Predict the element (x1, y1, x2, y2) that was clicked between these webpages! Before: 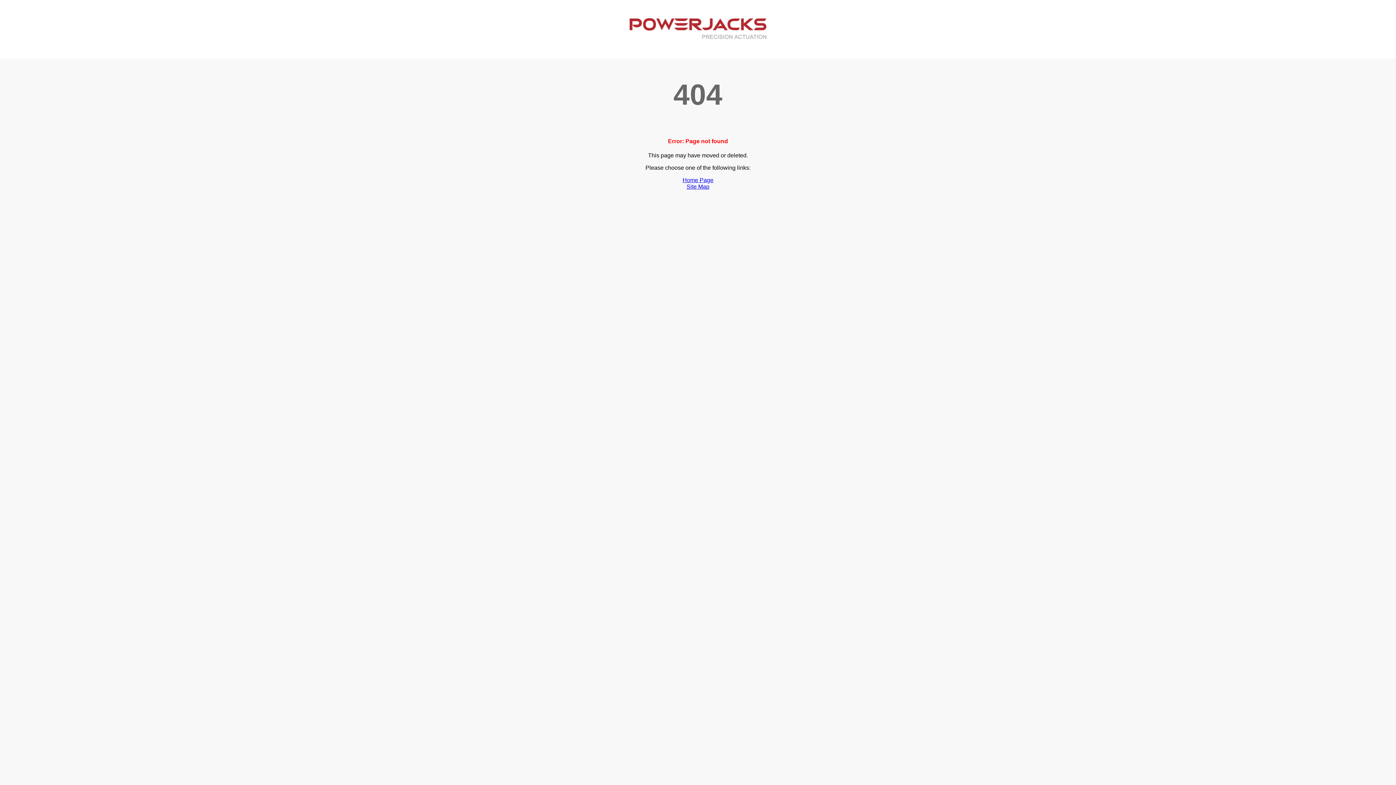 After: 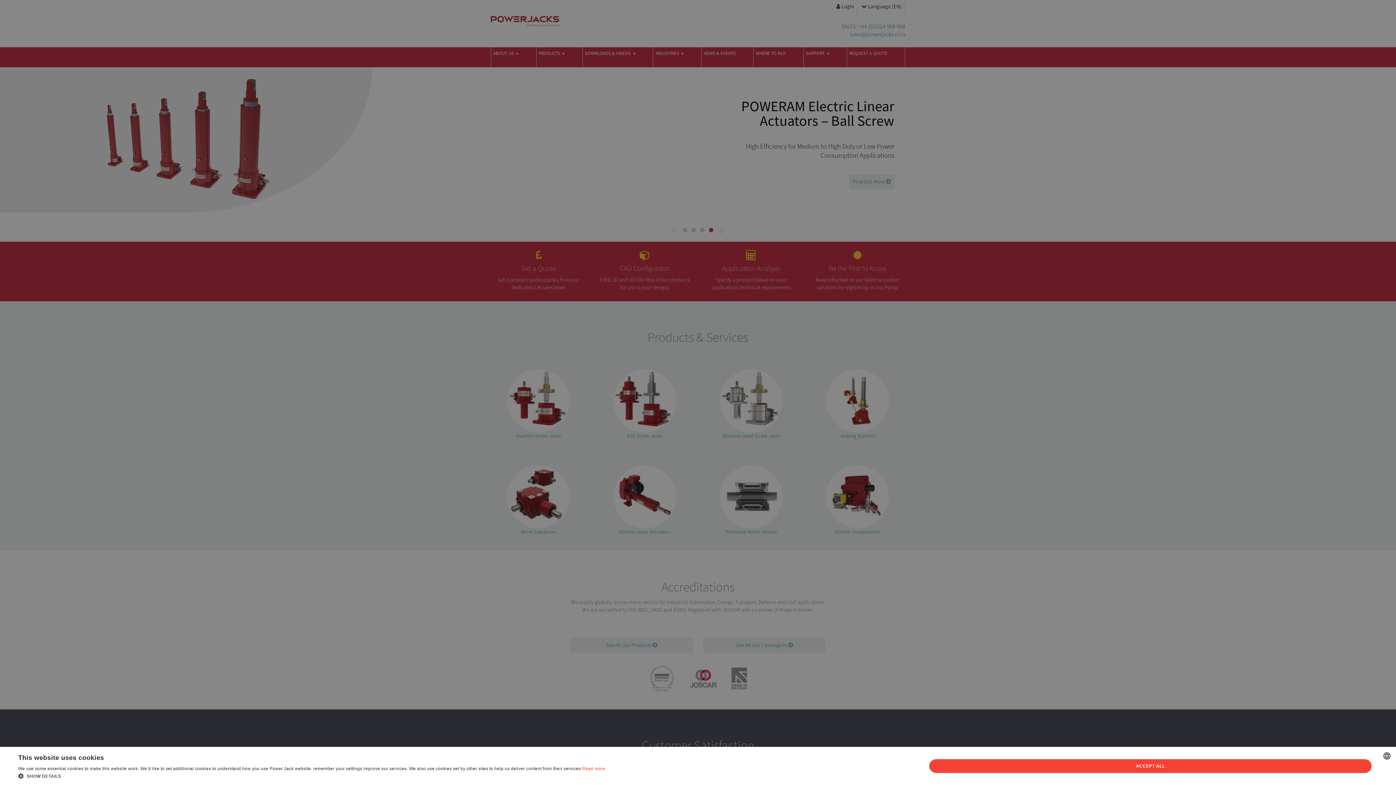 Action: bbox: (682, 177, 713, 183) label: Home Page